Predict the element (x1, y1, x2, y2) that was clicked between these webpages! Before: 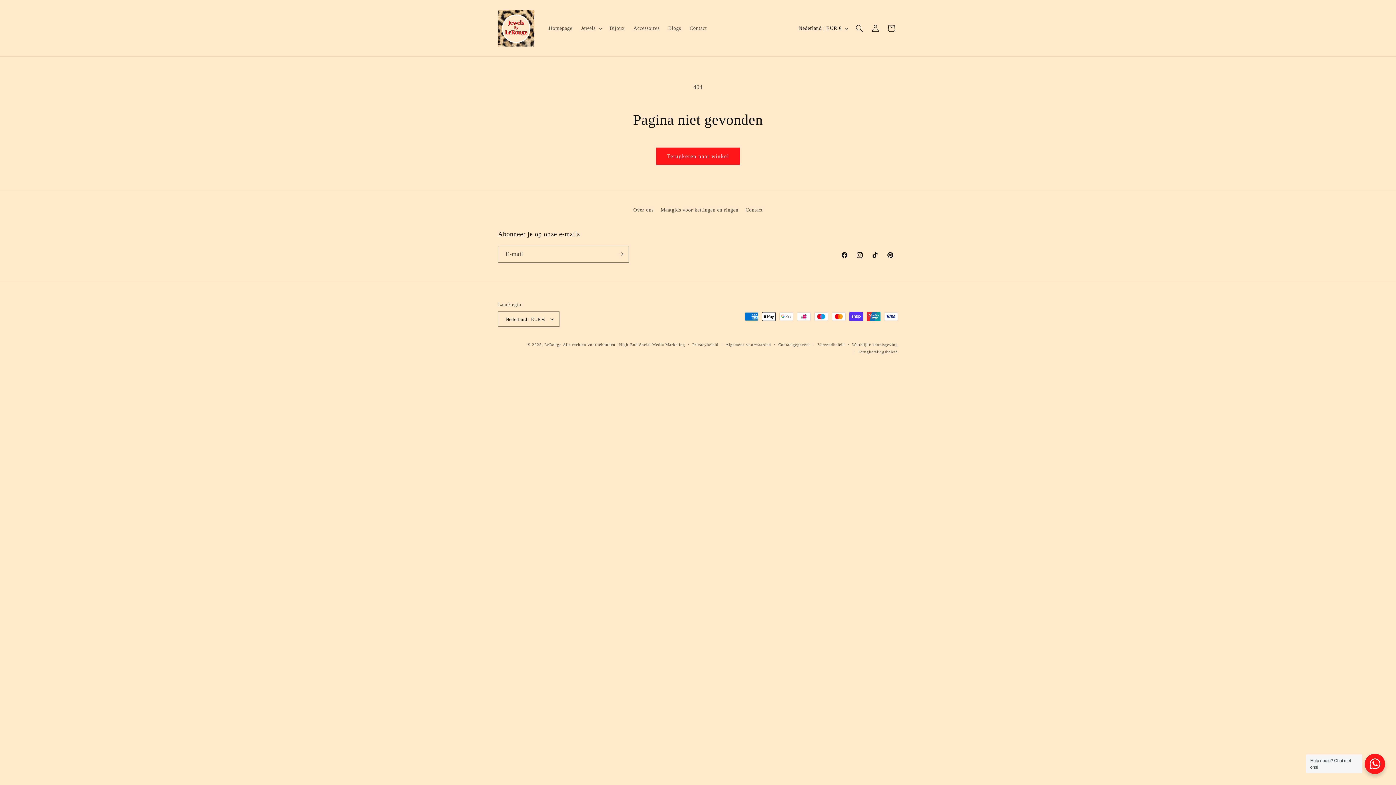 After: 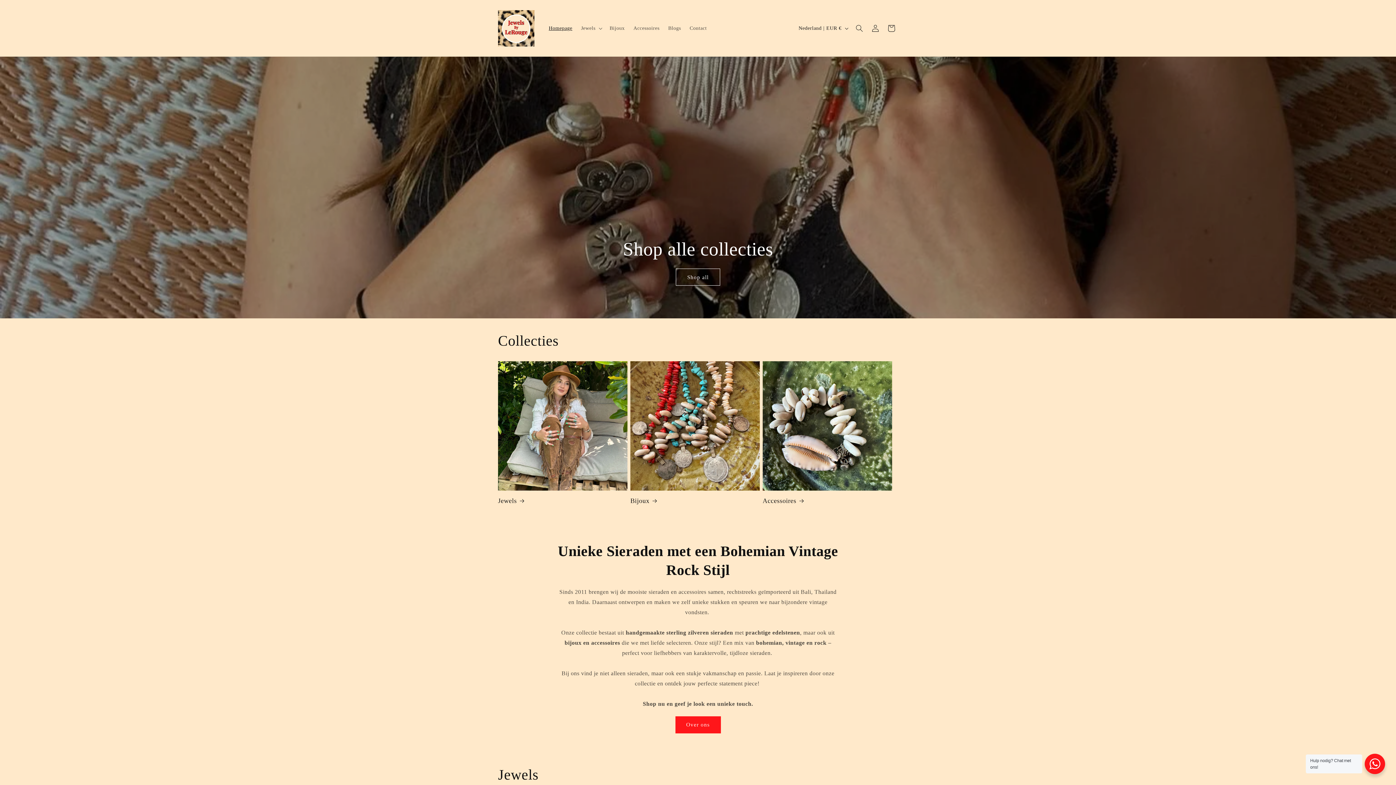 Action: bbox: (495, 7, 537, 49)